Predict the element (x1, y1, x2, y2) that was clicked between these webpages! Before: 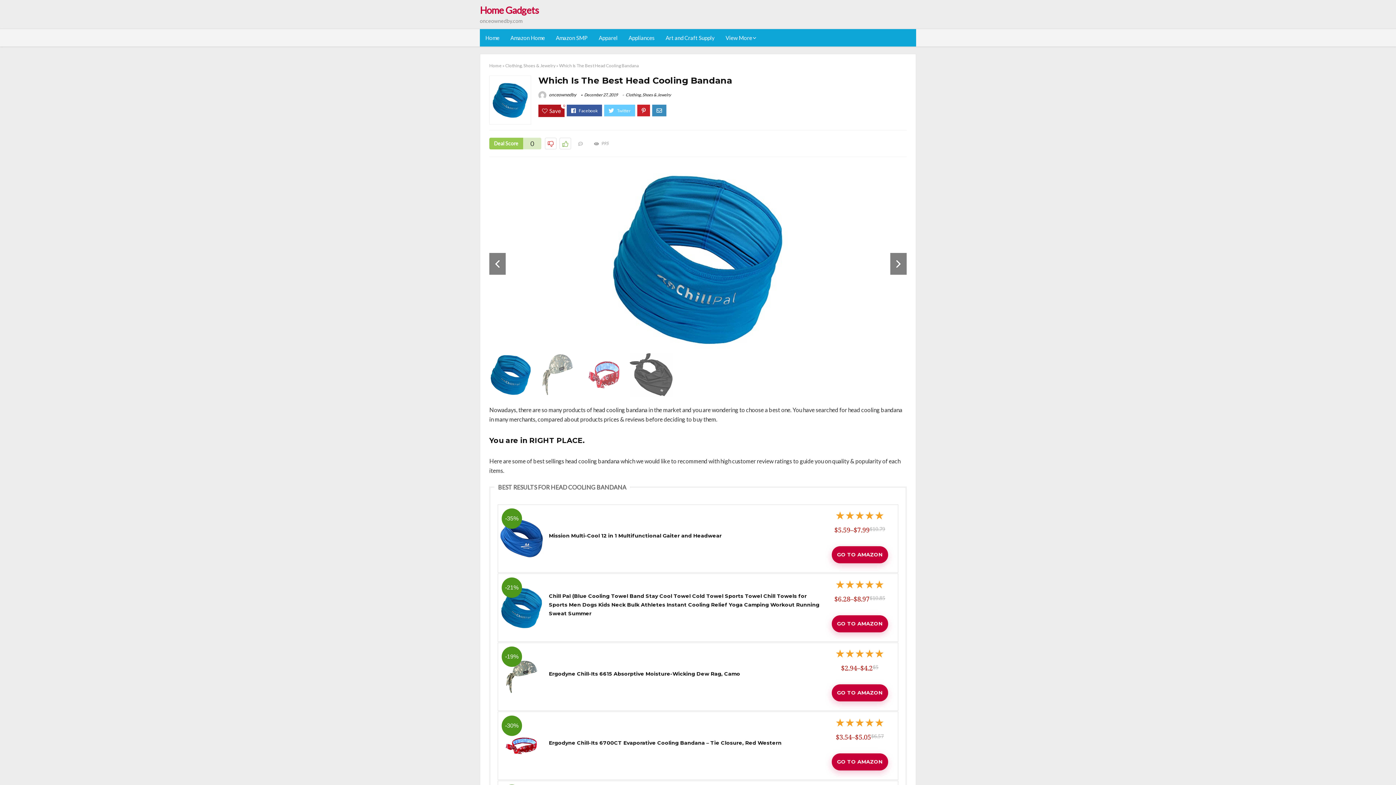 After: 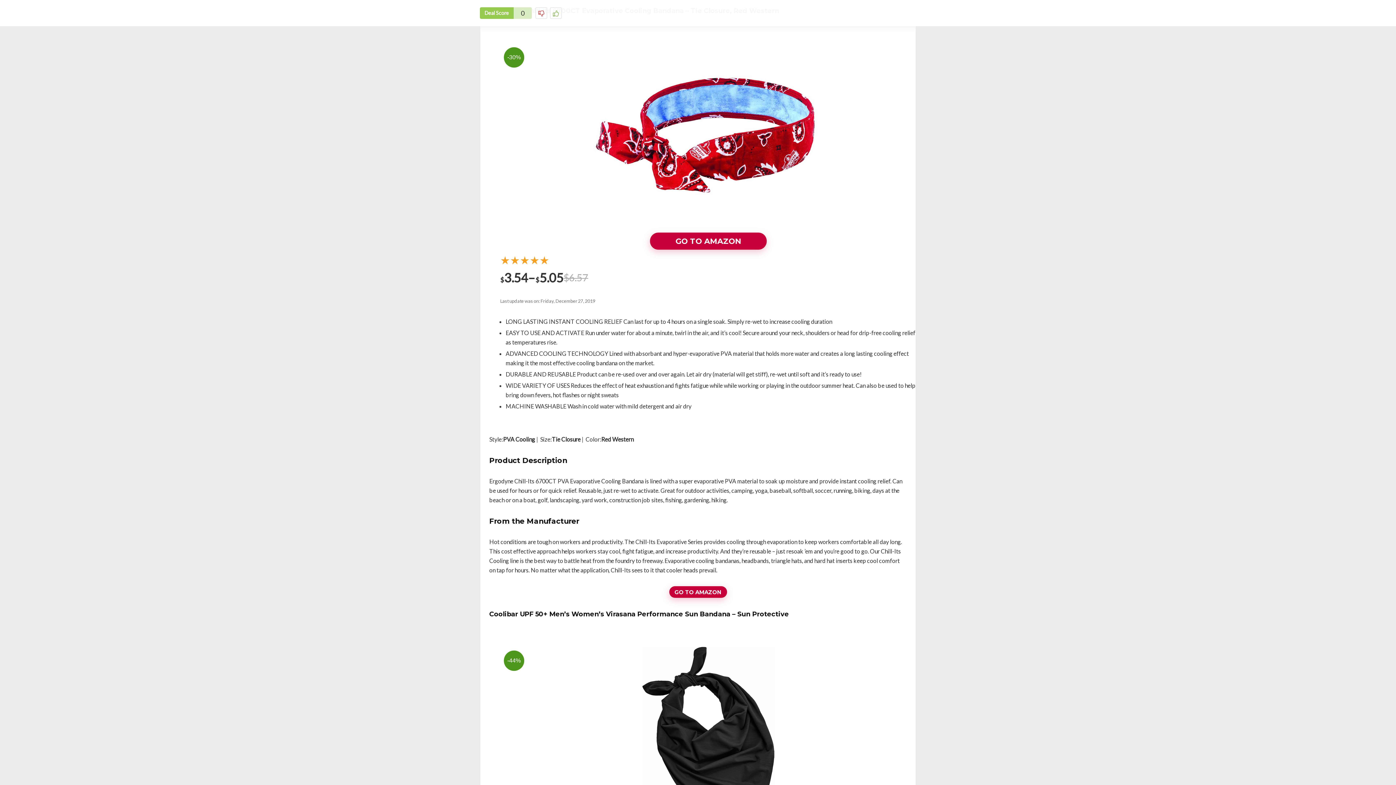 Action: bbox: (549, 740, 781, 746) label: Ergodyne Chill-Its 6700CT Evaporative Cooling Bandana – Tie Closure, Red Western